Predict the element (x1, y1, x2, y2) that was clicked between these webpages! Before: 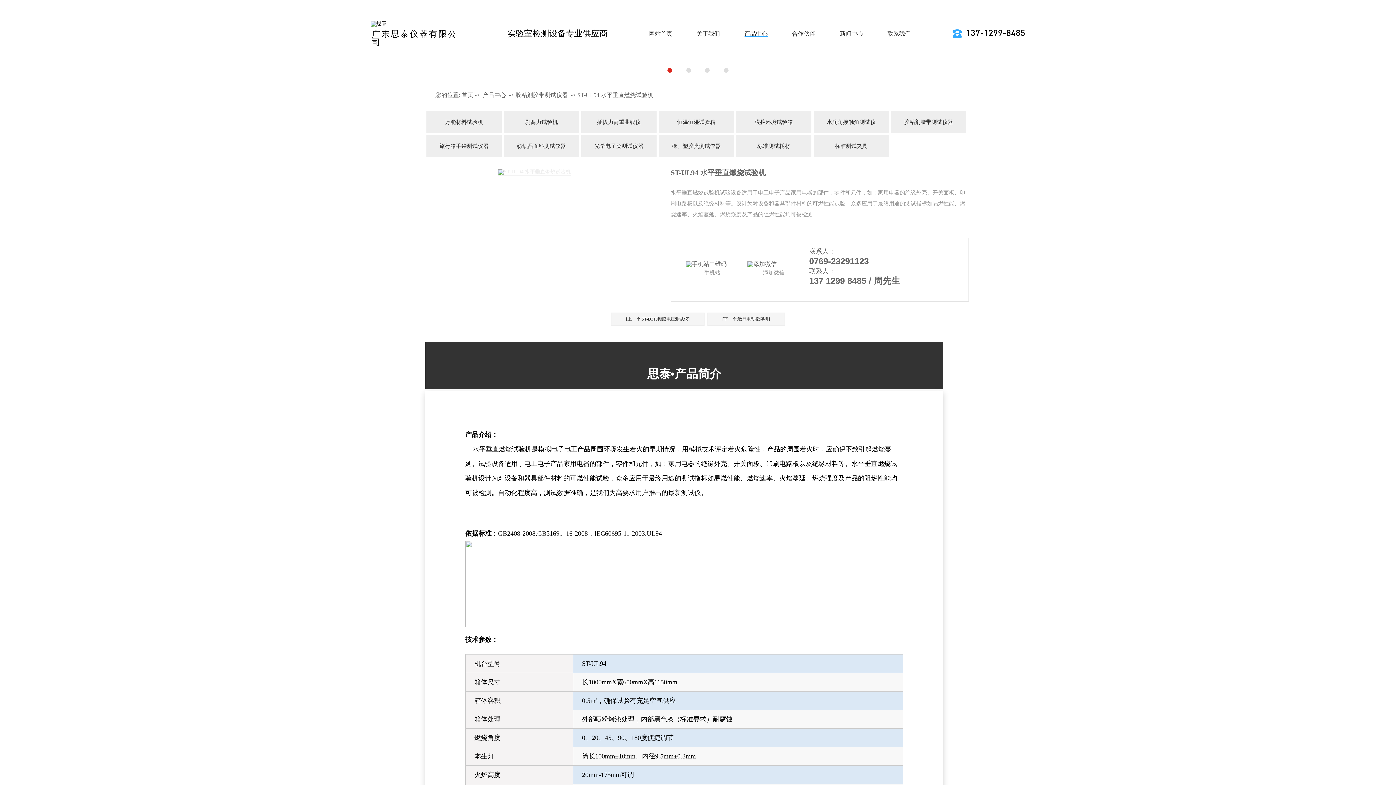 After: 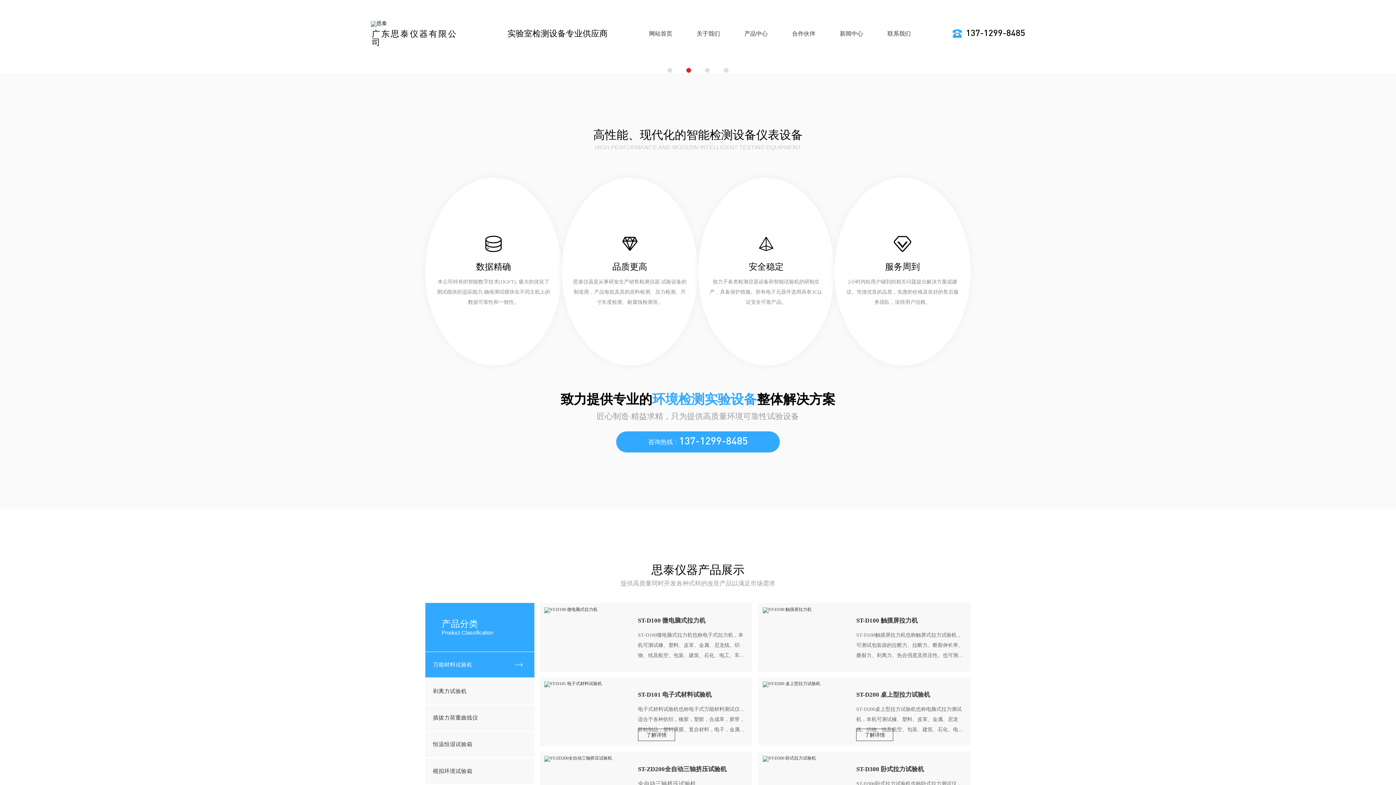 Action: label: 首页 bbox: (461, 92, 473, 98)